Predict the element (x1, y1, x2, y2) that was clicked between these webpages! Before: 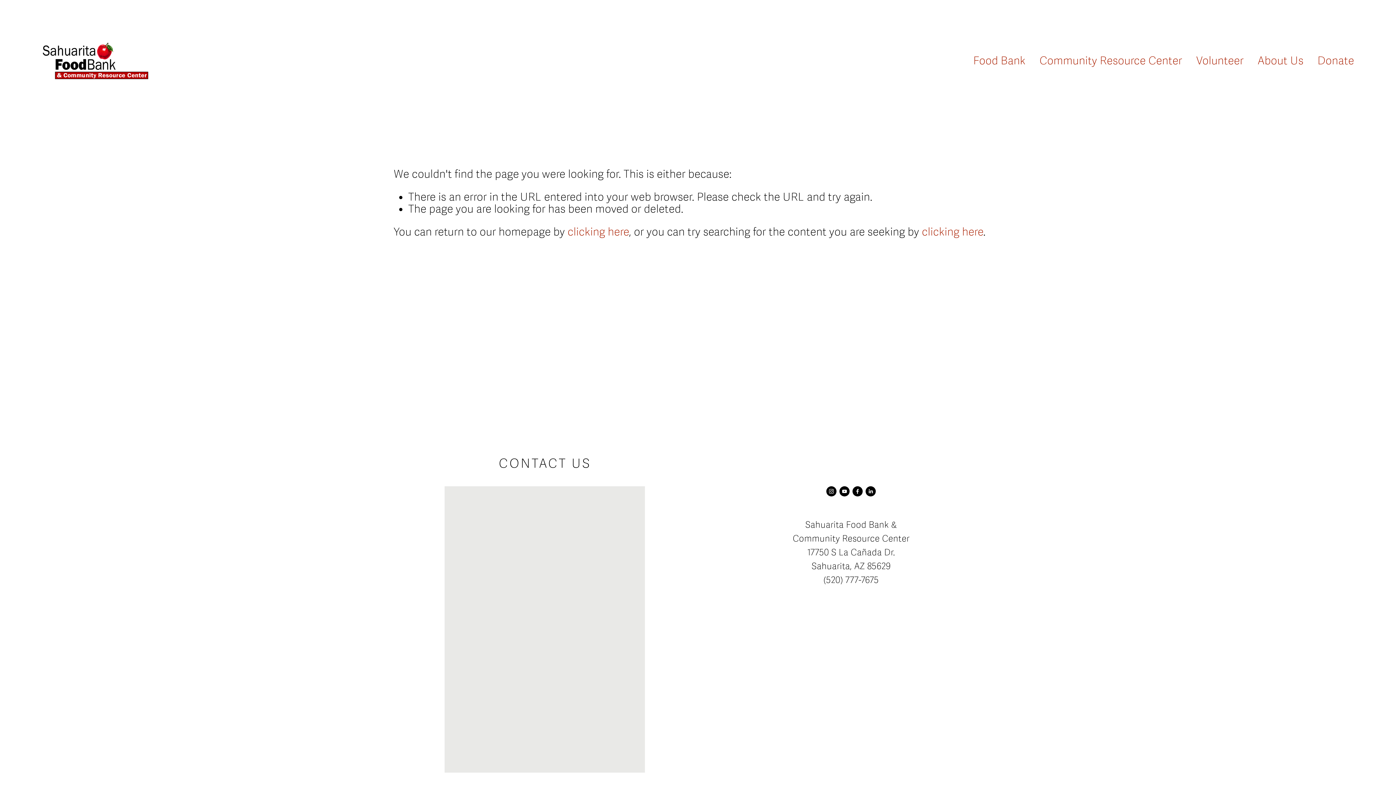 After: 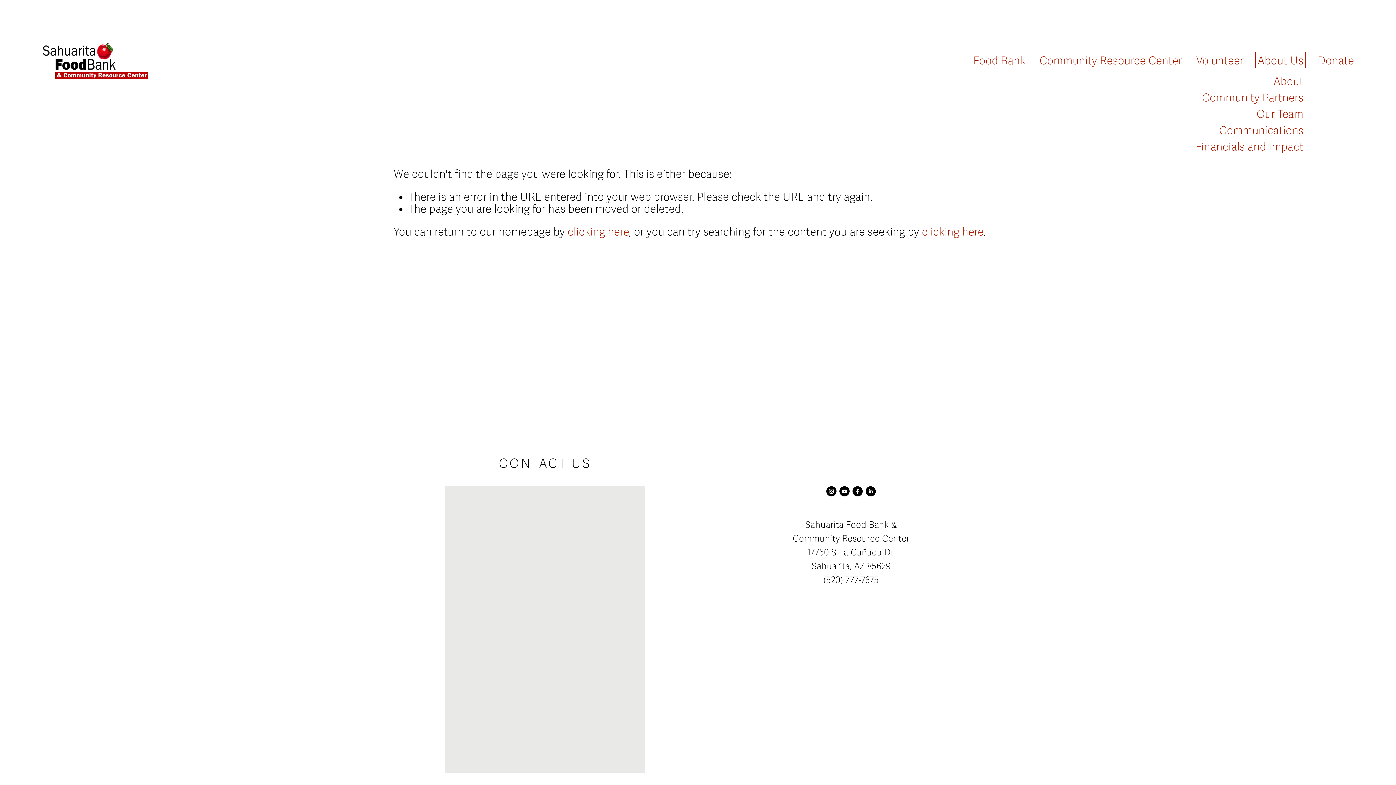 Action: label: folder dropdown bbox: (1257, 53, 1303, 68)